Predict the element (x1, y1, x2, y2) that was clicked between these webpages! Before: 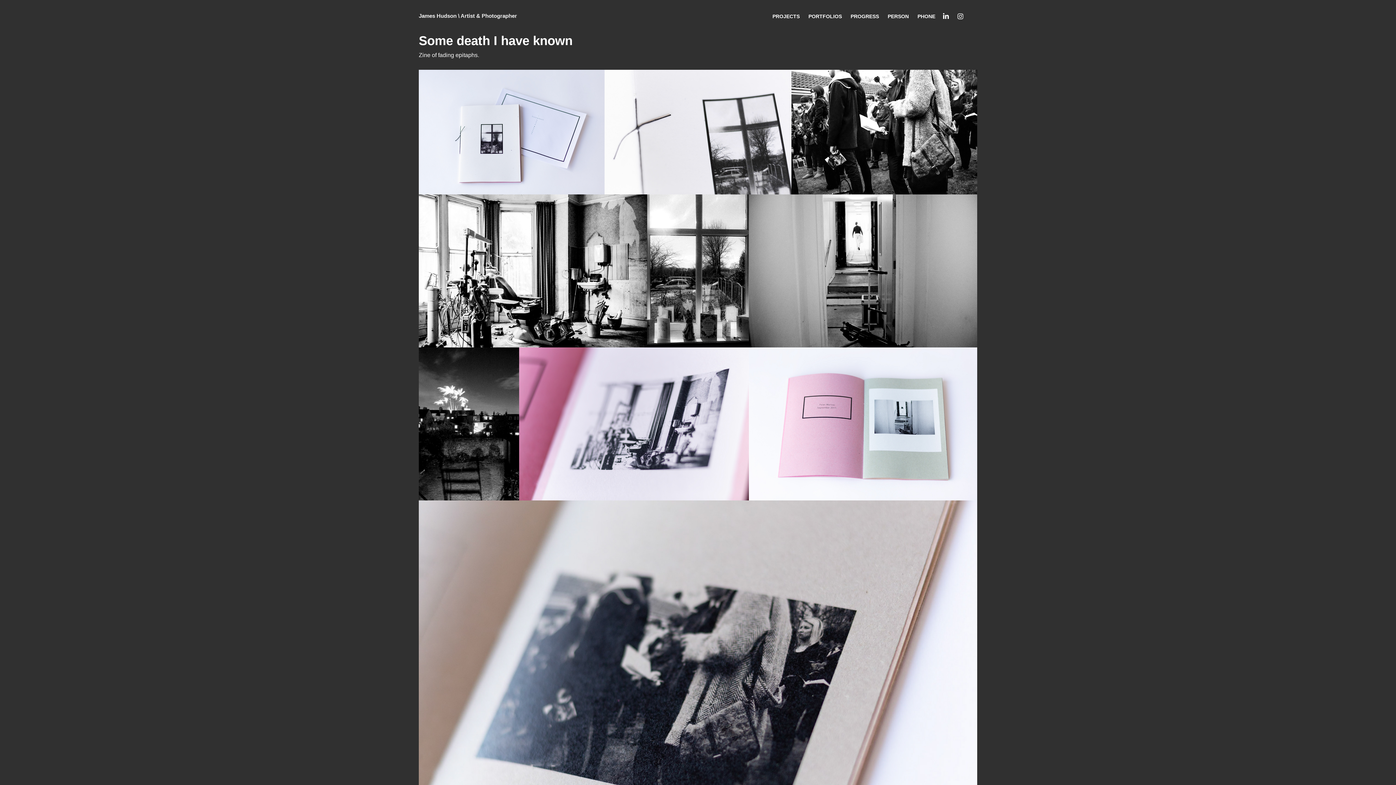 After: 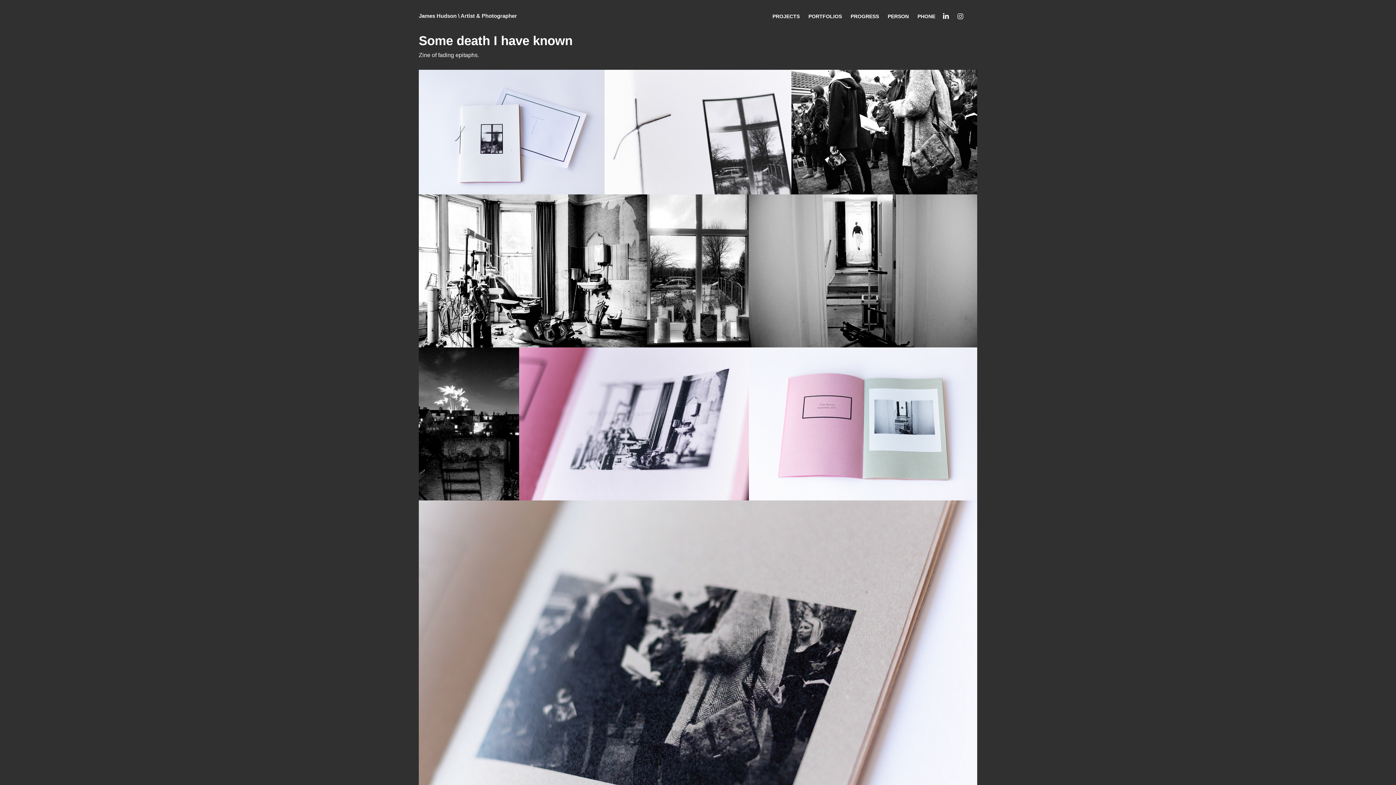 Action: bbox: (955, 10, 966, 21)